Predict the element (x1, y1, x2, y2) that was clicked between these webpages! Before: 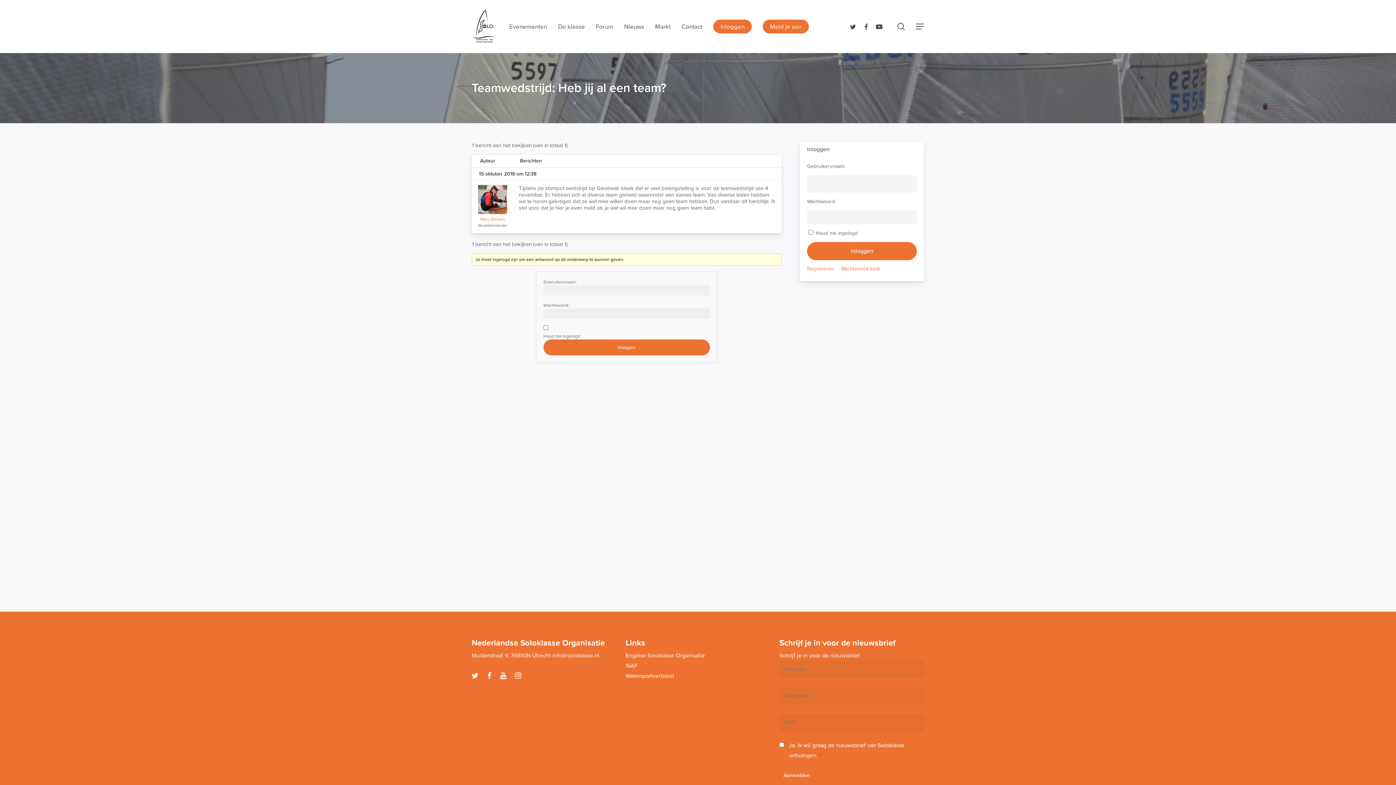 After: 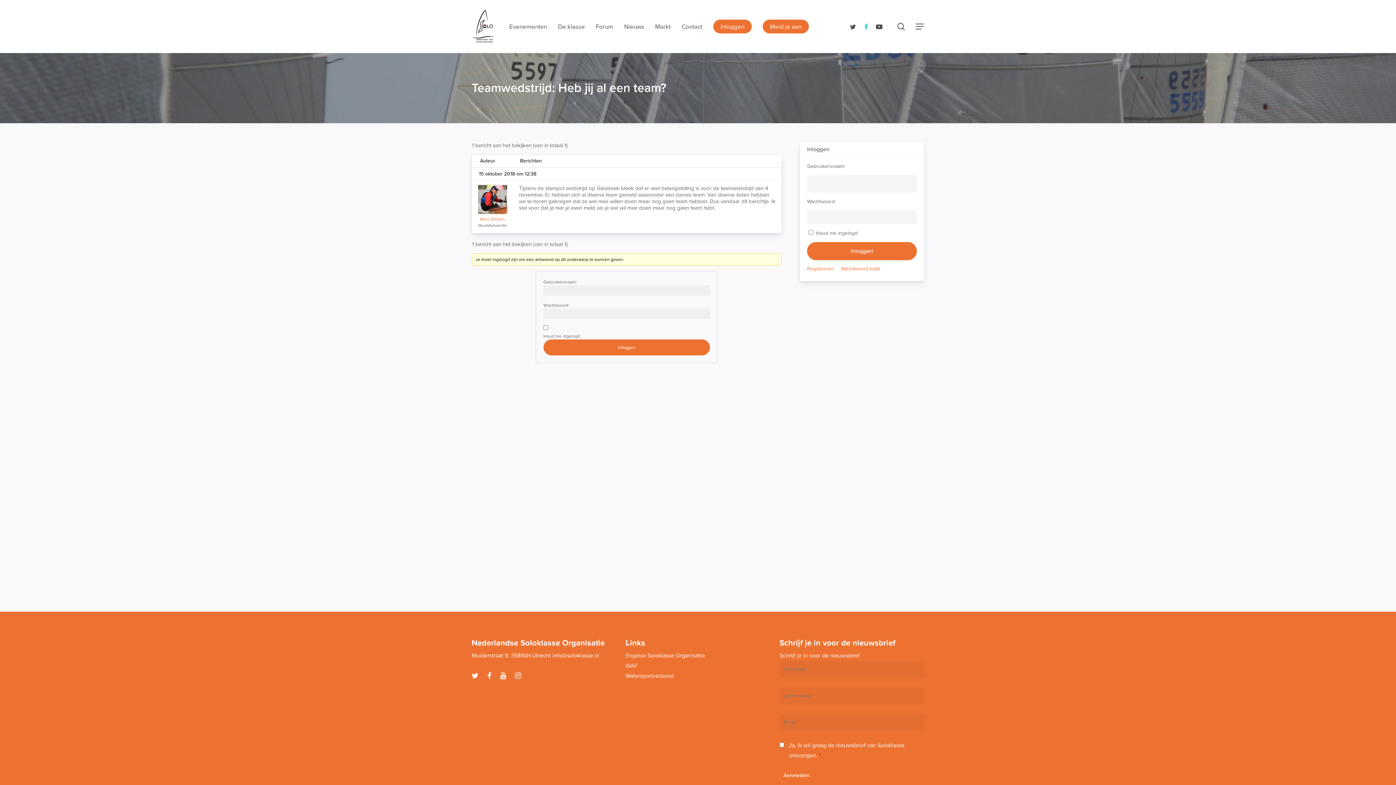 Action: label: facebook bbox: (859, 22, 872, 30)